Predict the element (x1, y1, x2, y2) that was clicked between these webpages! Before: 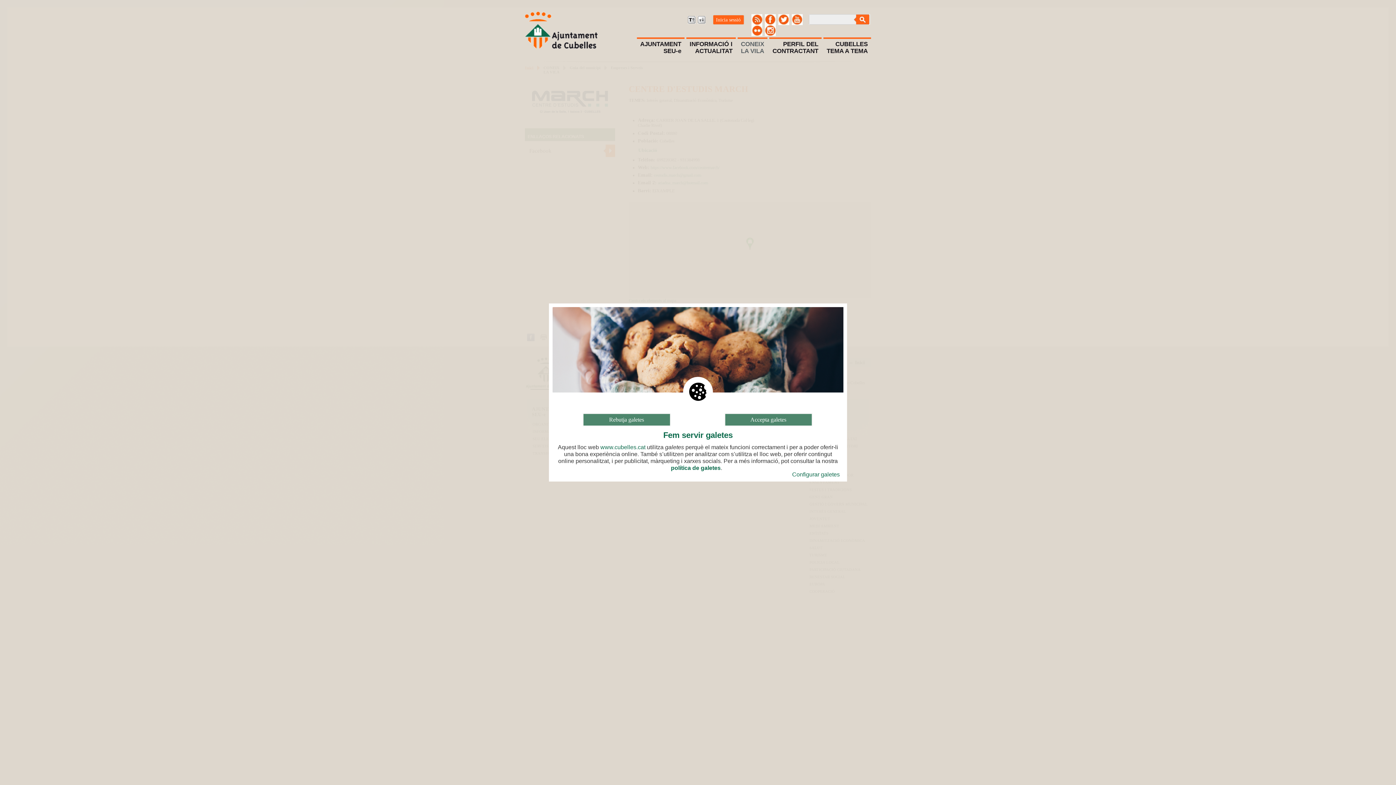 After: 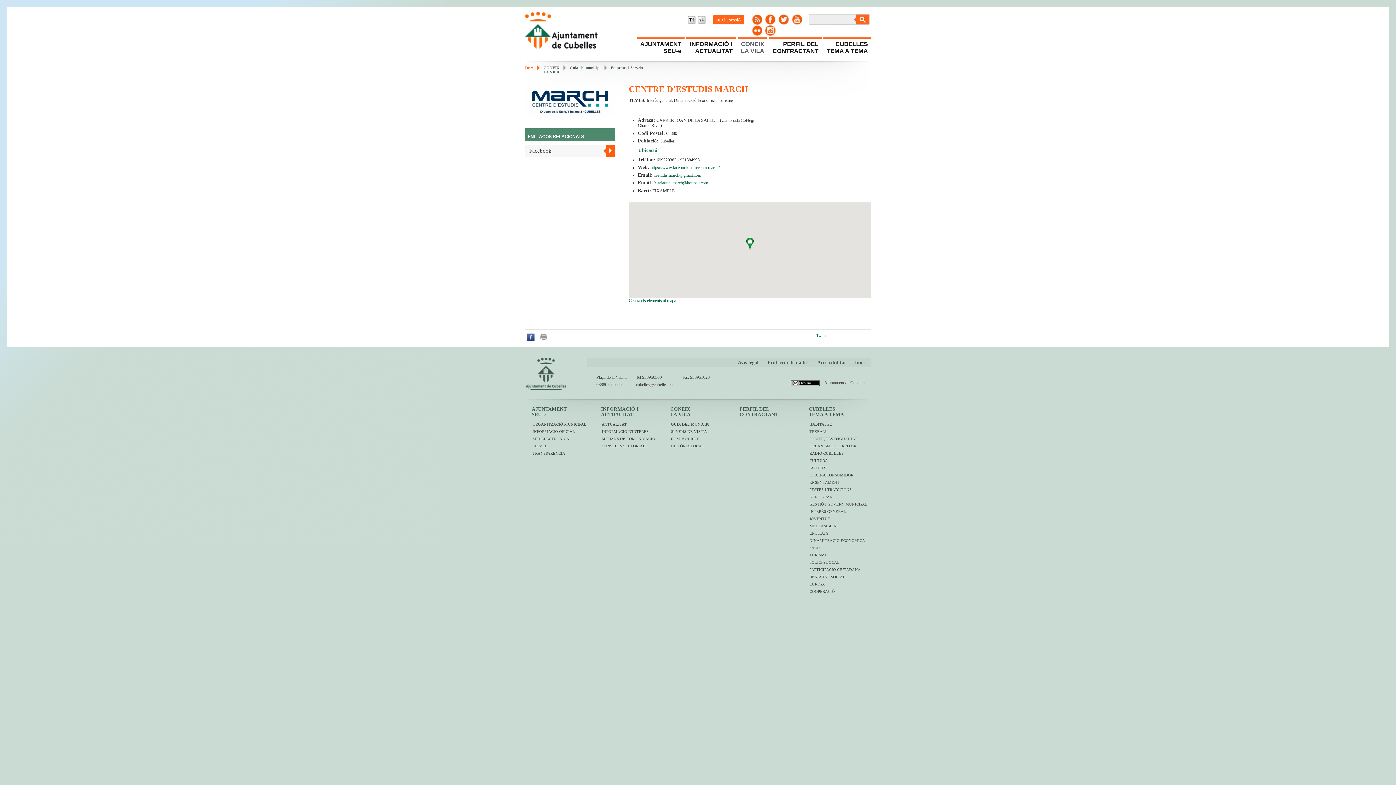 Action: bbox: (583, 413, 670, 426) label: Rebutja galetes